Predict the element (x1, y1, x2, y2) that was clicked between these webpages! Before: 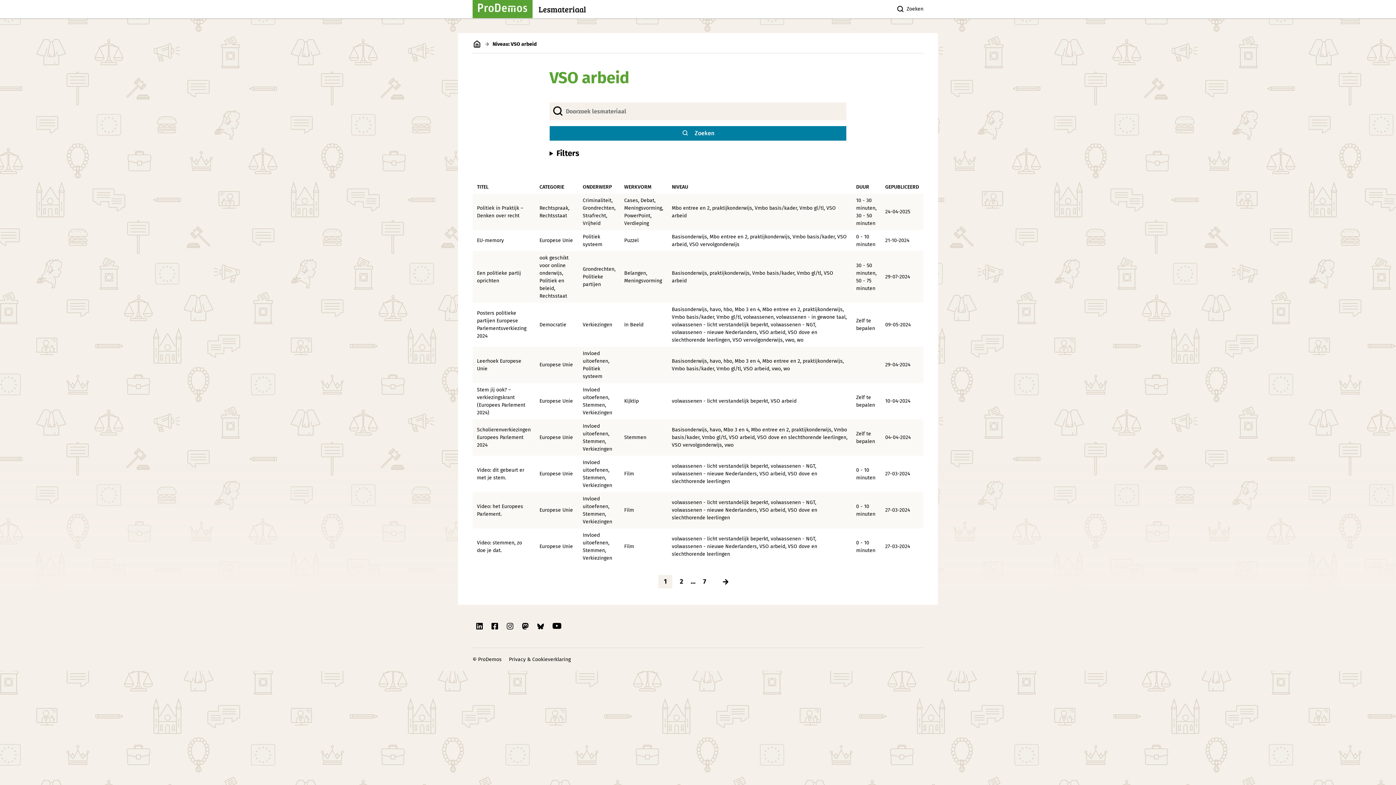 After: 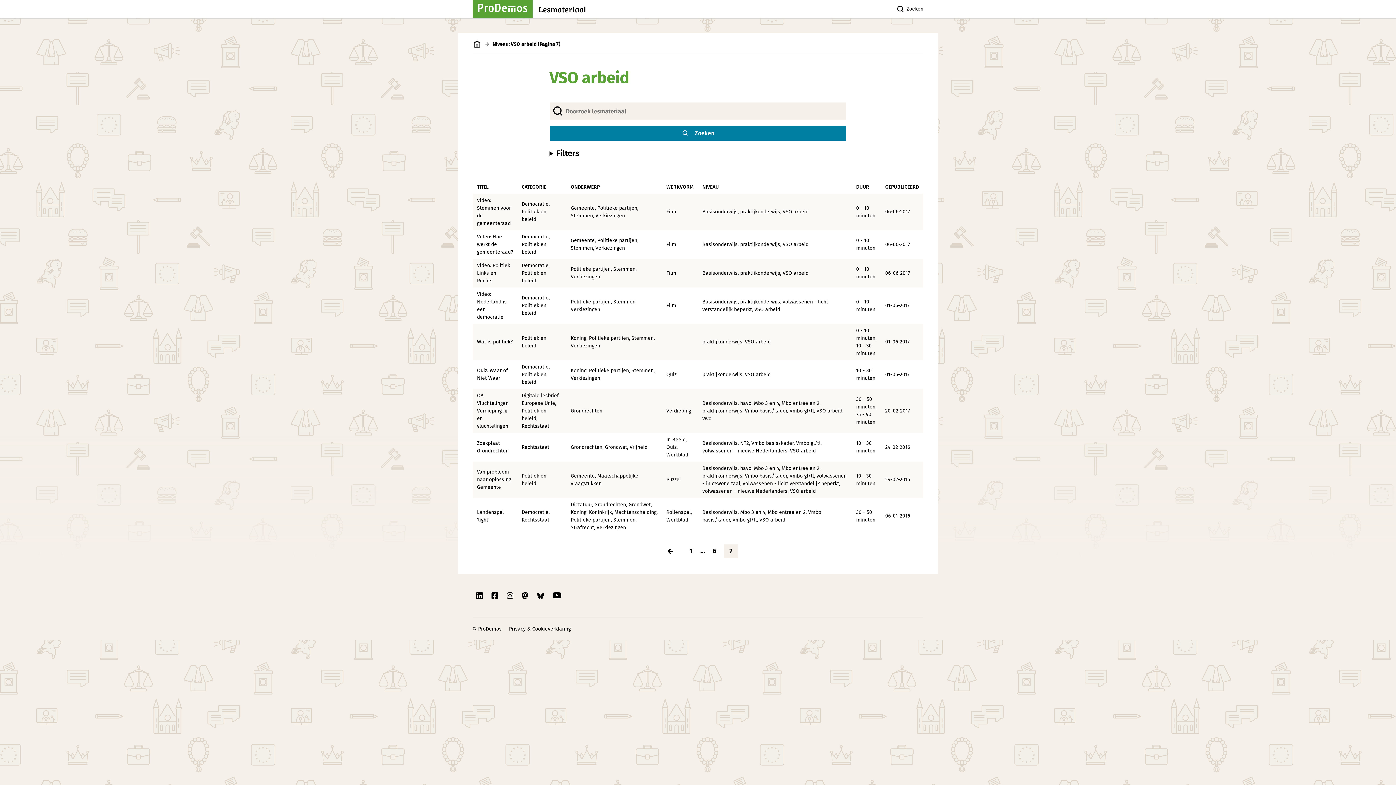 Action: bbox: (697, 575, 711, 588) label: 7